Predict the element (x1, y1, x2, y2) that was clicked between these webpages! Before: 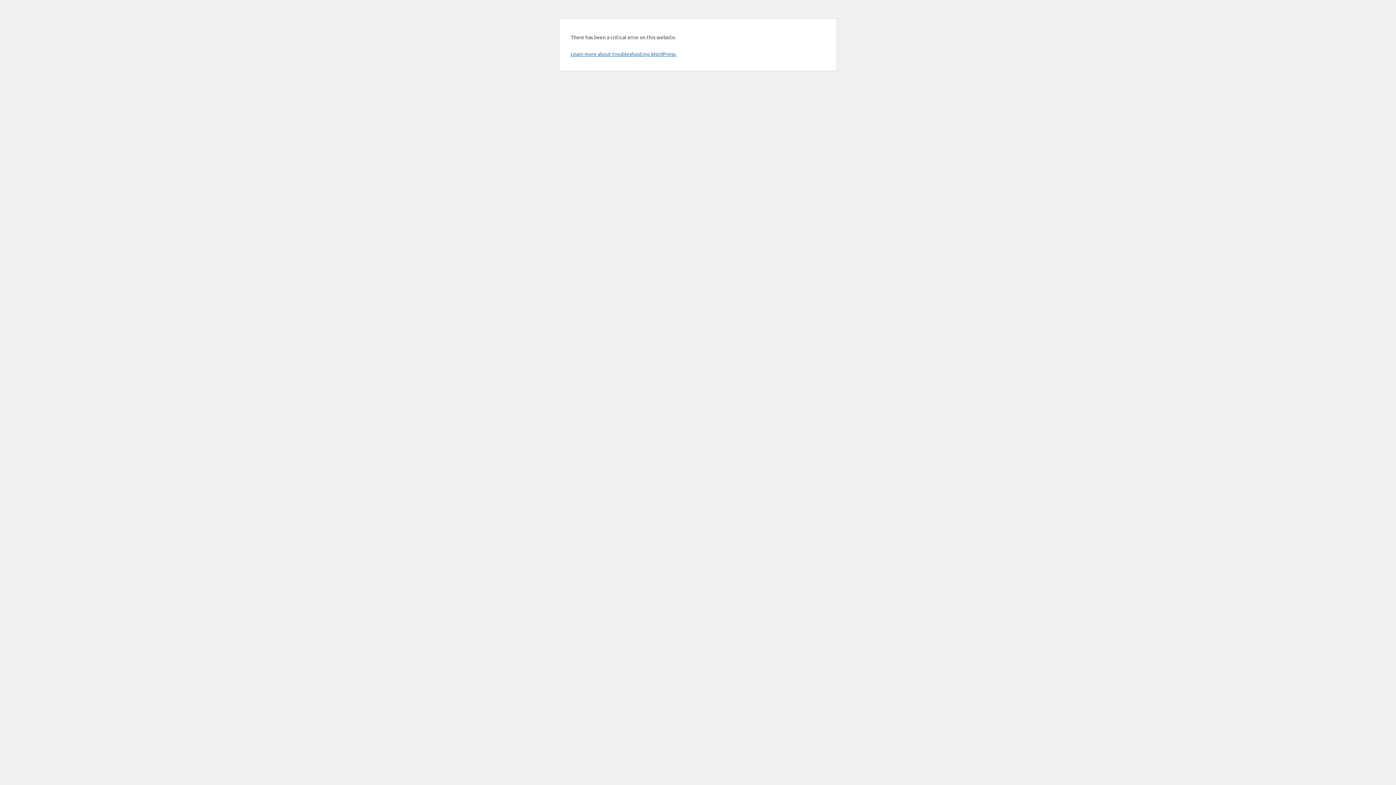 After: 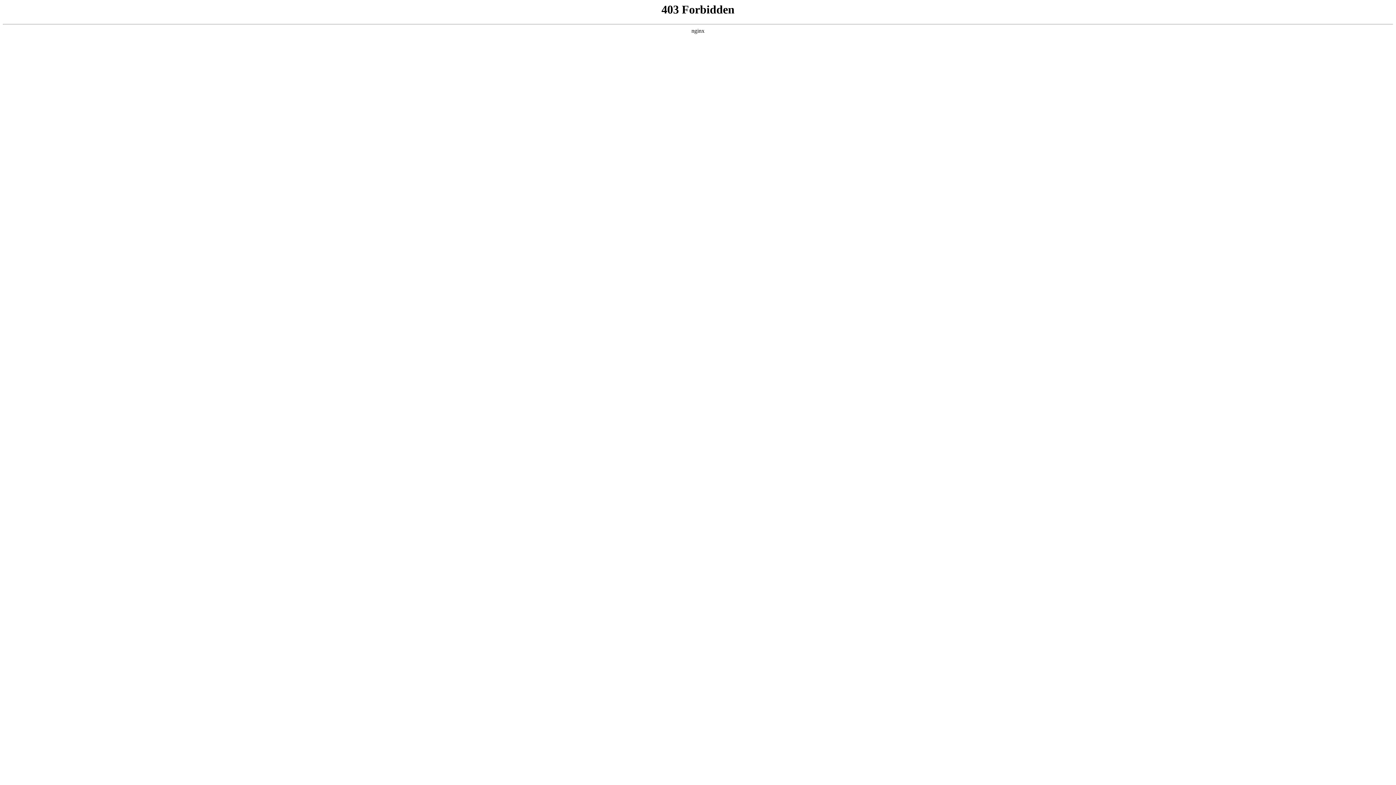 Action: bbox: (570, 50, 676, 57) label: Learn more about troubleshooting WordPress.